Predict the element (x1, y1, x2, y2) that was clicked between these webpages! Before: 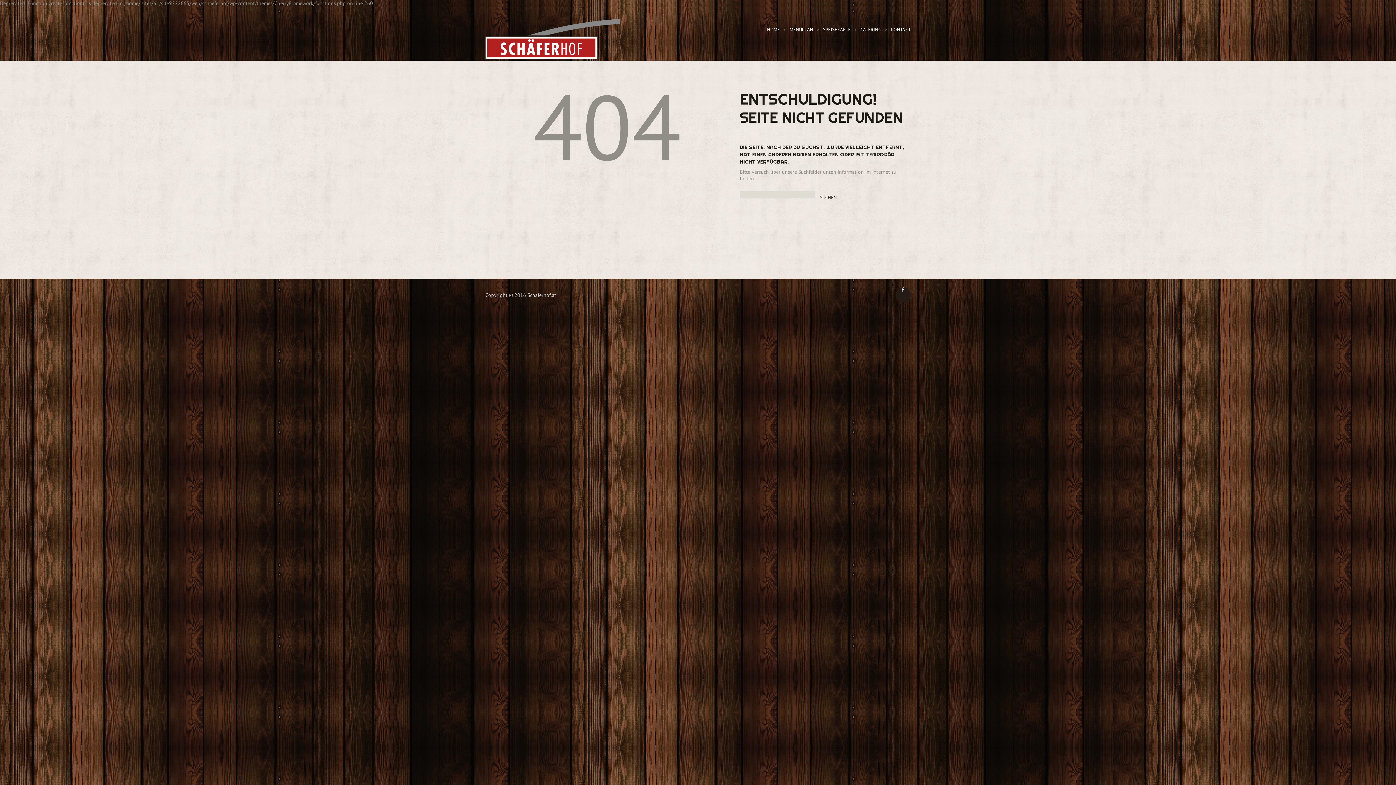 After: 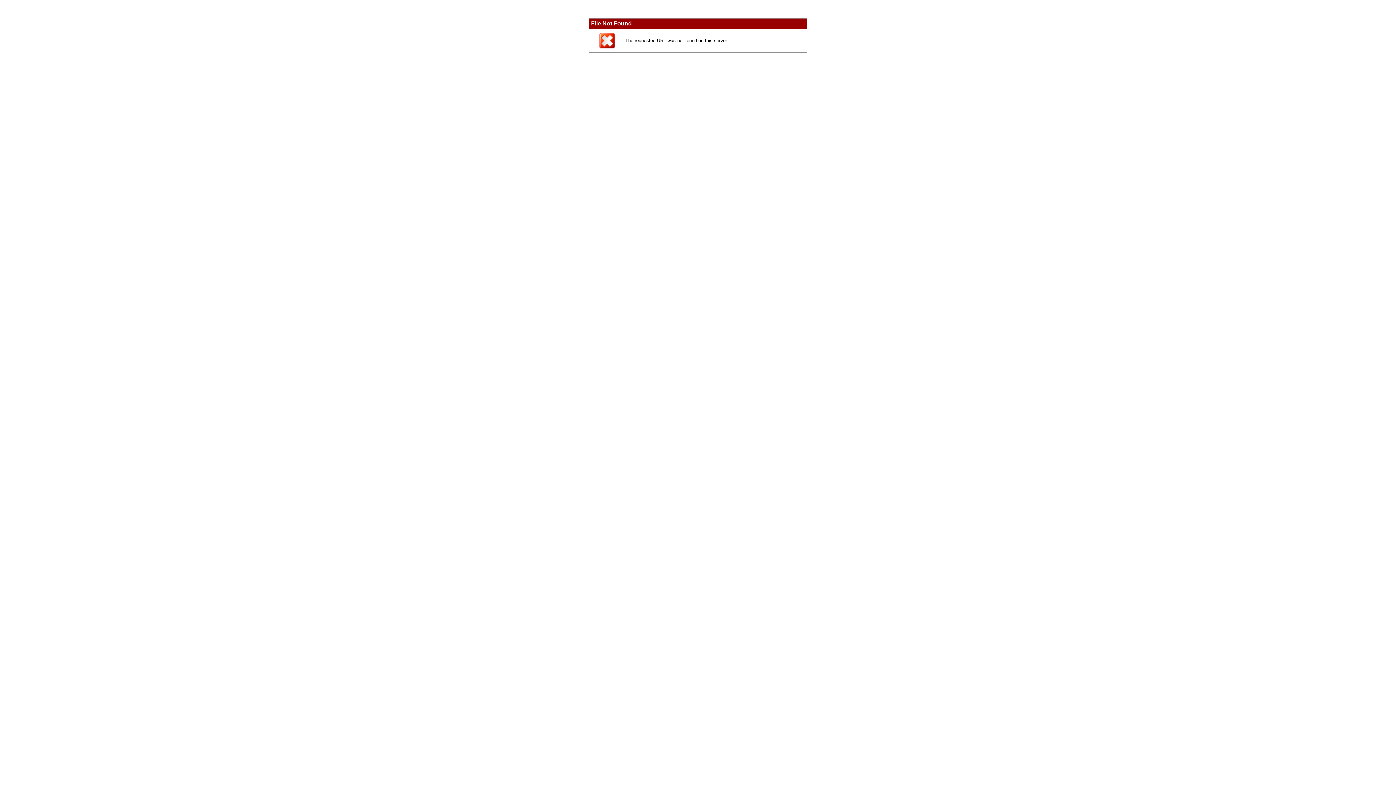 Action: label: KONTAKT bbox: (891, 26, 910, 33)